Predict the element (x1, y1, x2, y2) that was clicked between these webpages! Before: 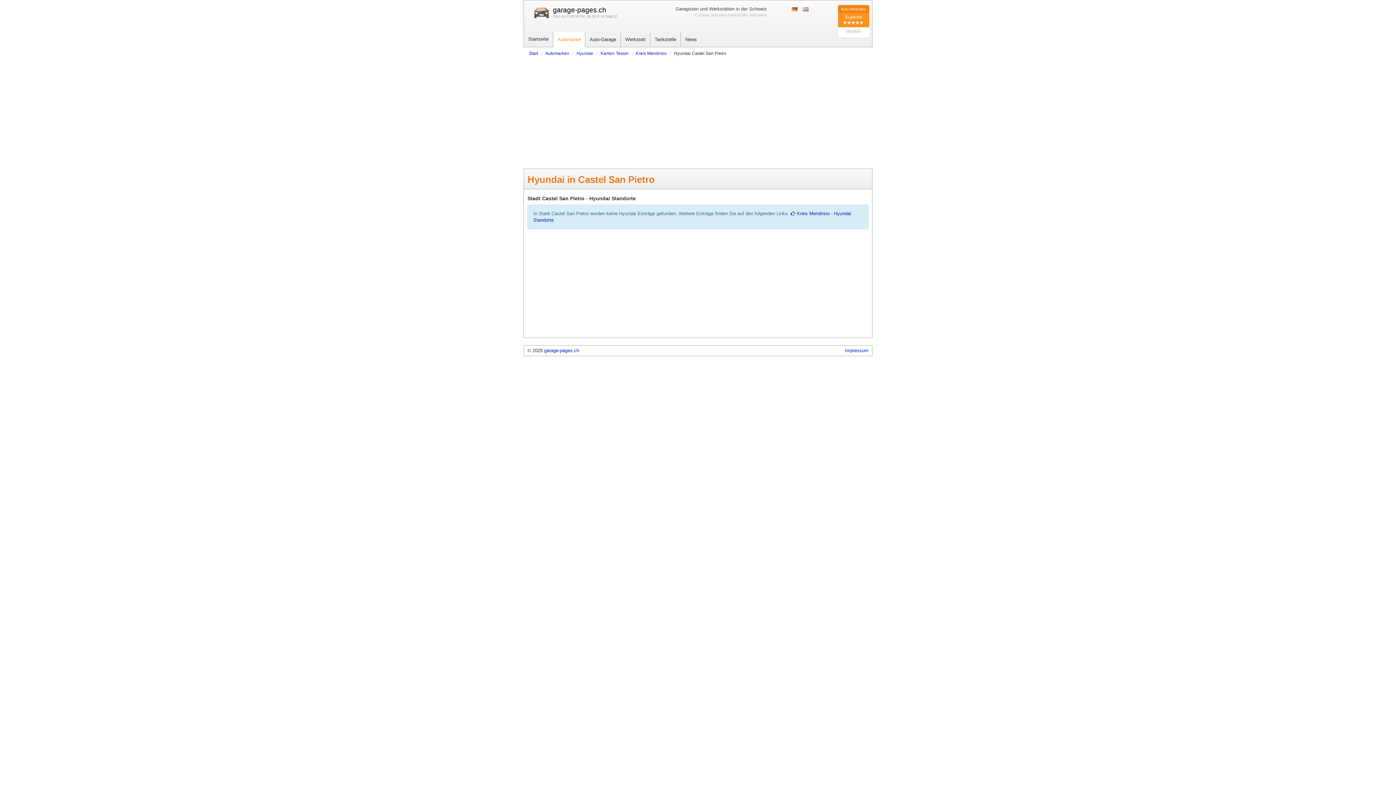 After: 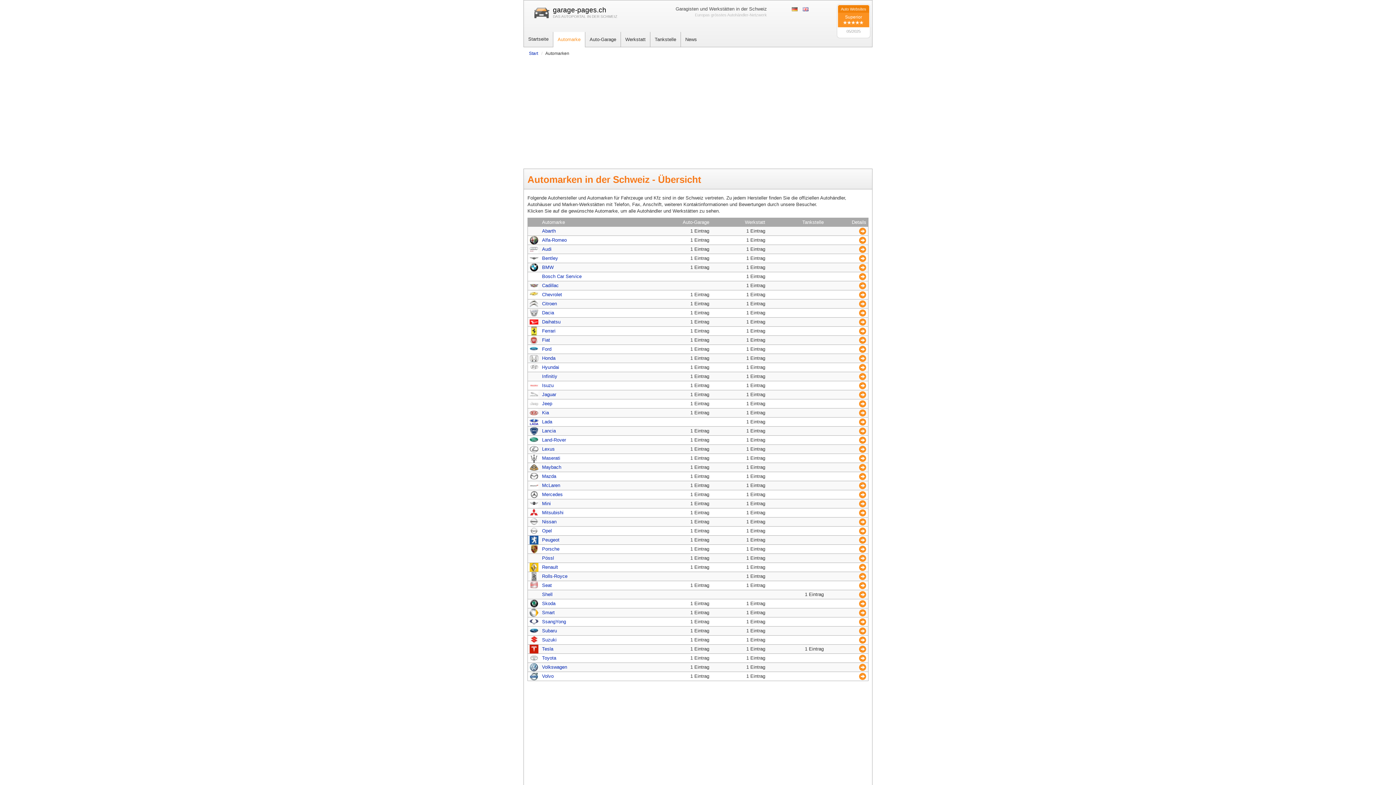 Action: bbox: (553, 32, 585, 47) label: Automarke